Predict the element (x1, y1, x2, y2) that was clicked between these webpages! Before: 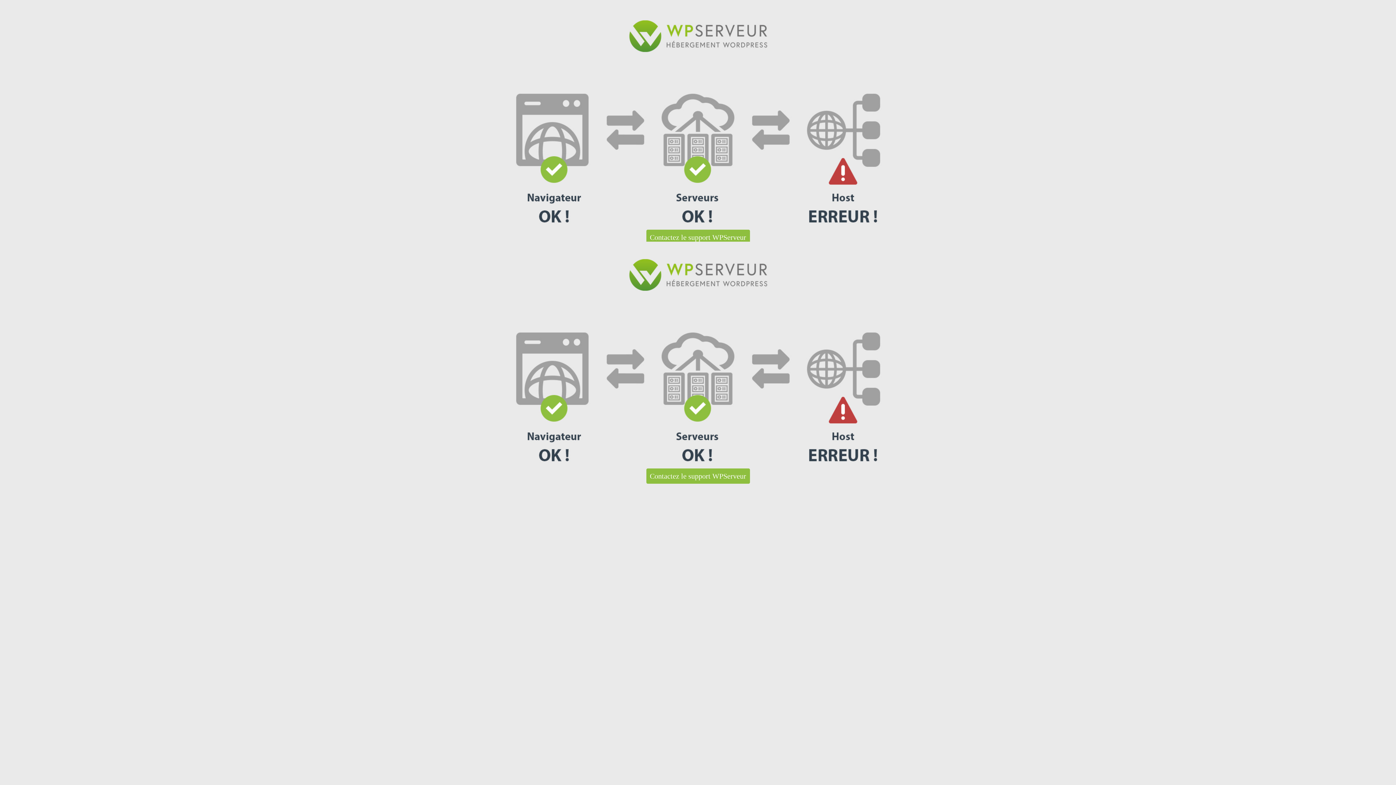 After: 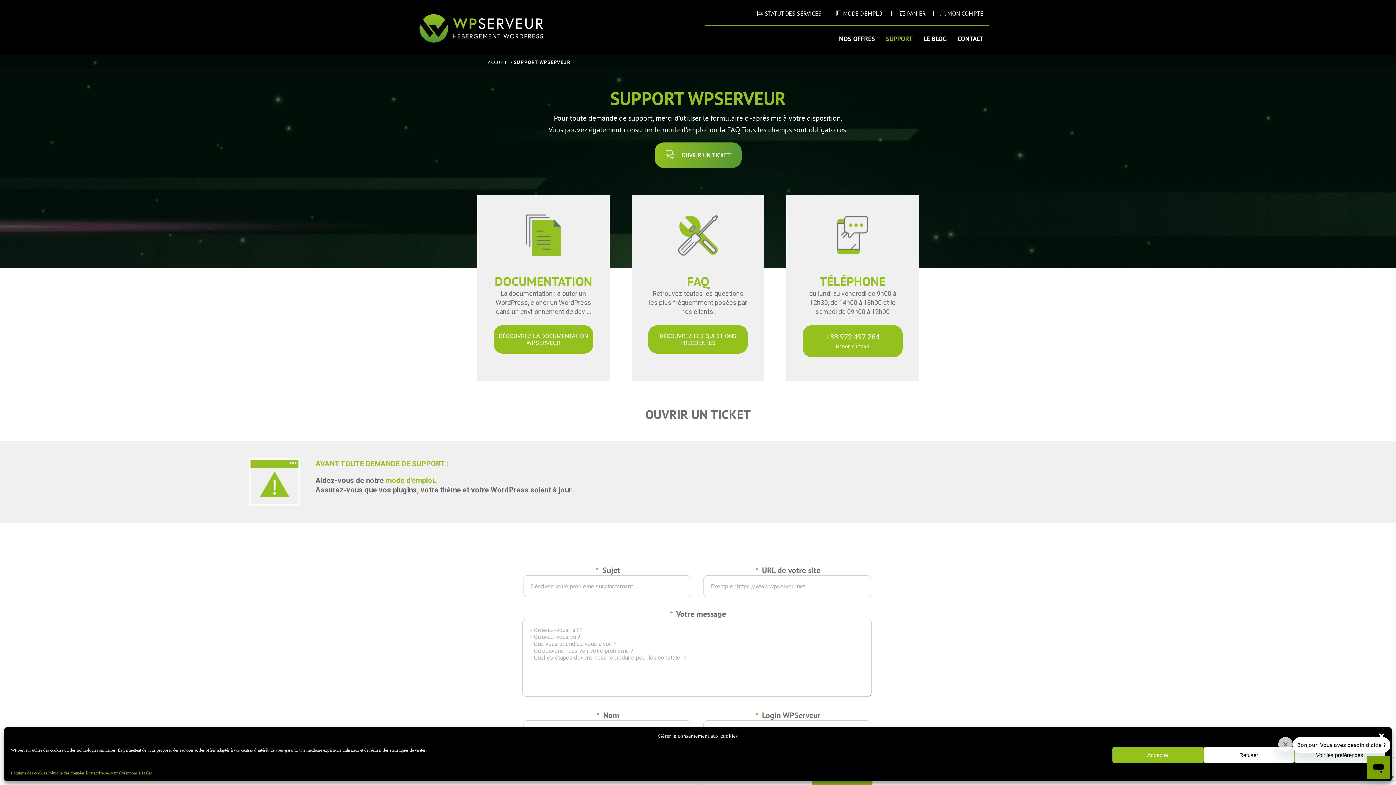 Action: label: Contactez le support WPServeur bbox: (646, 468, 750, 484)